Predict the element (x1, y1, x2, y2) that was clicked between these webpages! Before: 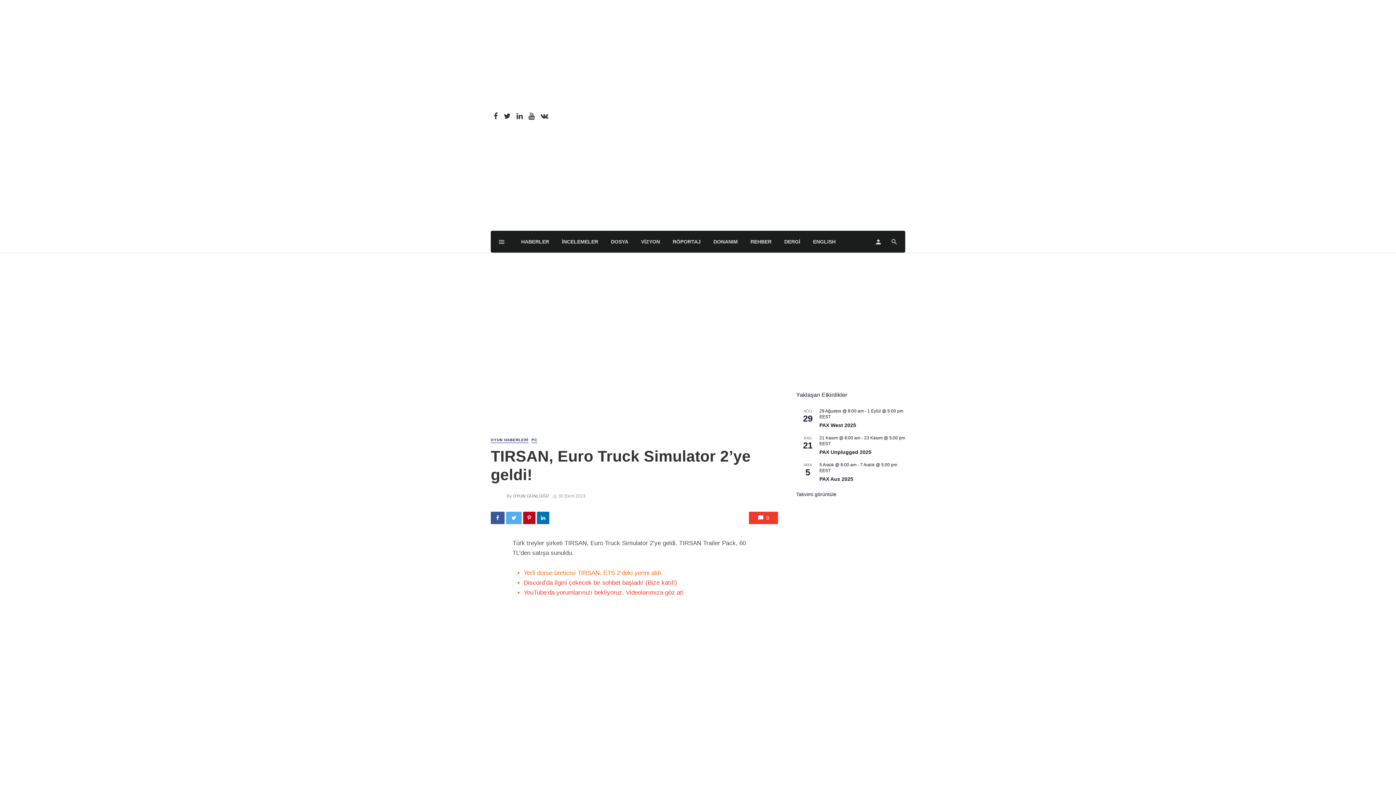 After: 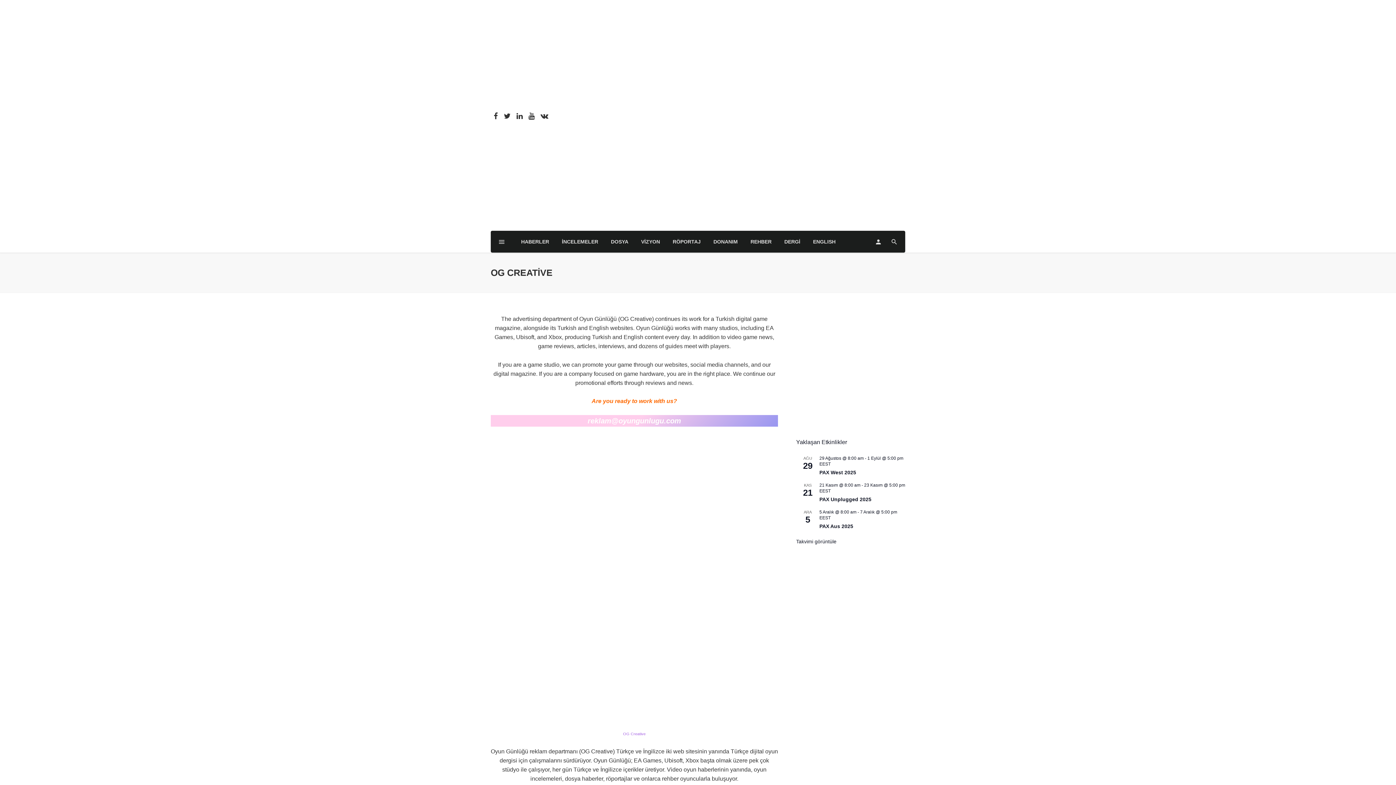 Action: bbox: (796, 318, 905, 324)